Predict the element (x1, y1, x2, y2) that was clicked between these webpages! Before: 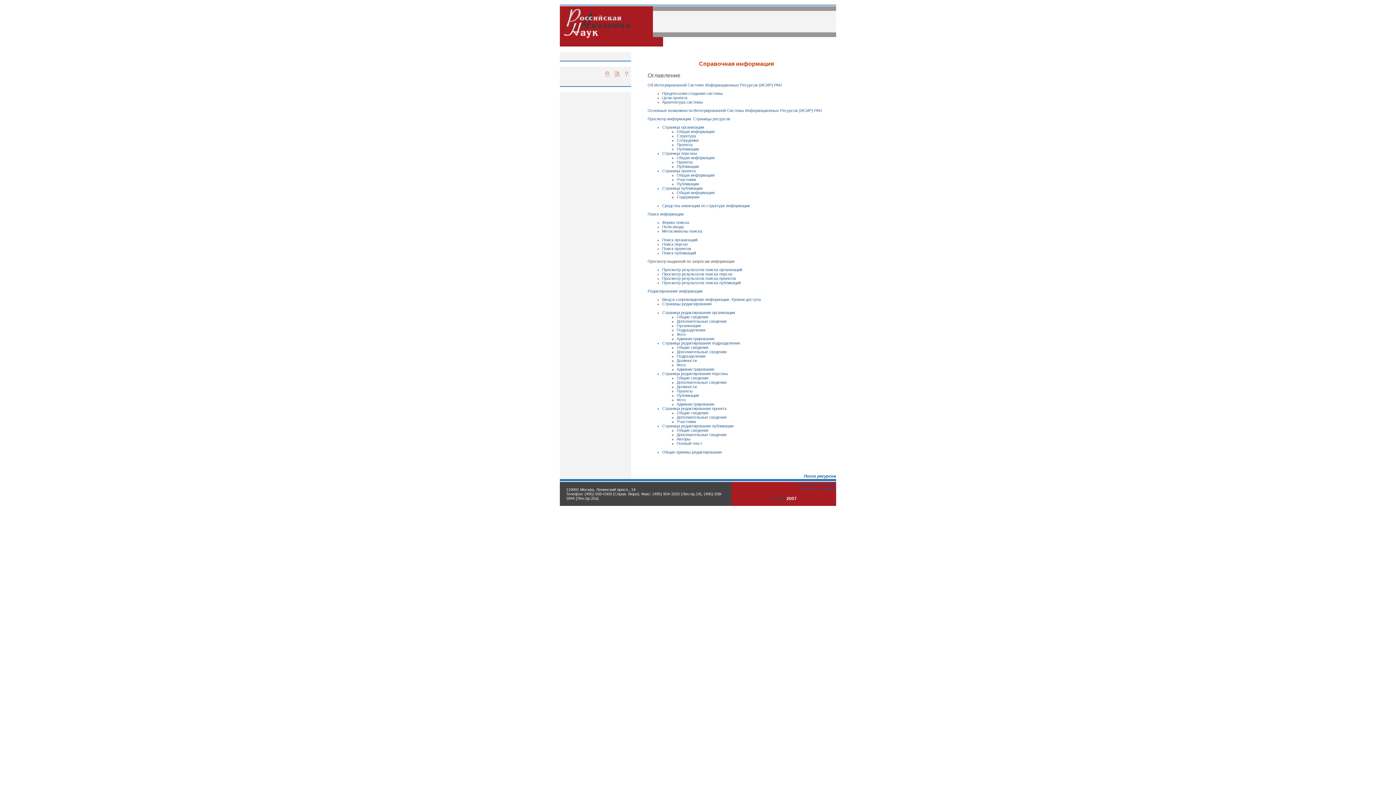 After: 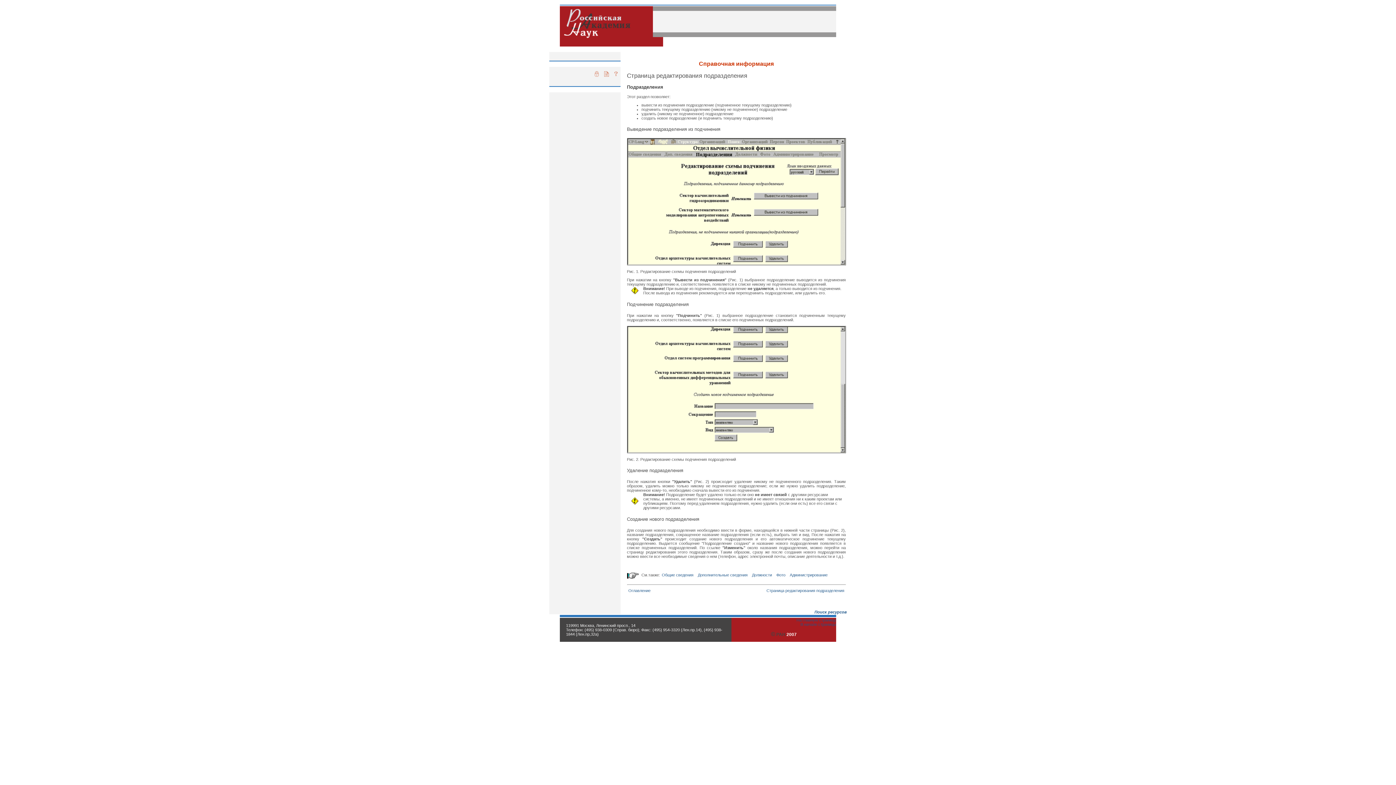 Action: bbox: (676, 354, 705, 358) label: Подразделения